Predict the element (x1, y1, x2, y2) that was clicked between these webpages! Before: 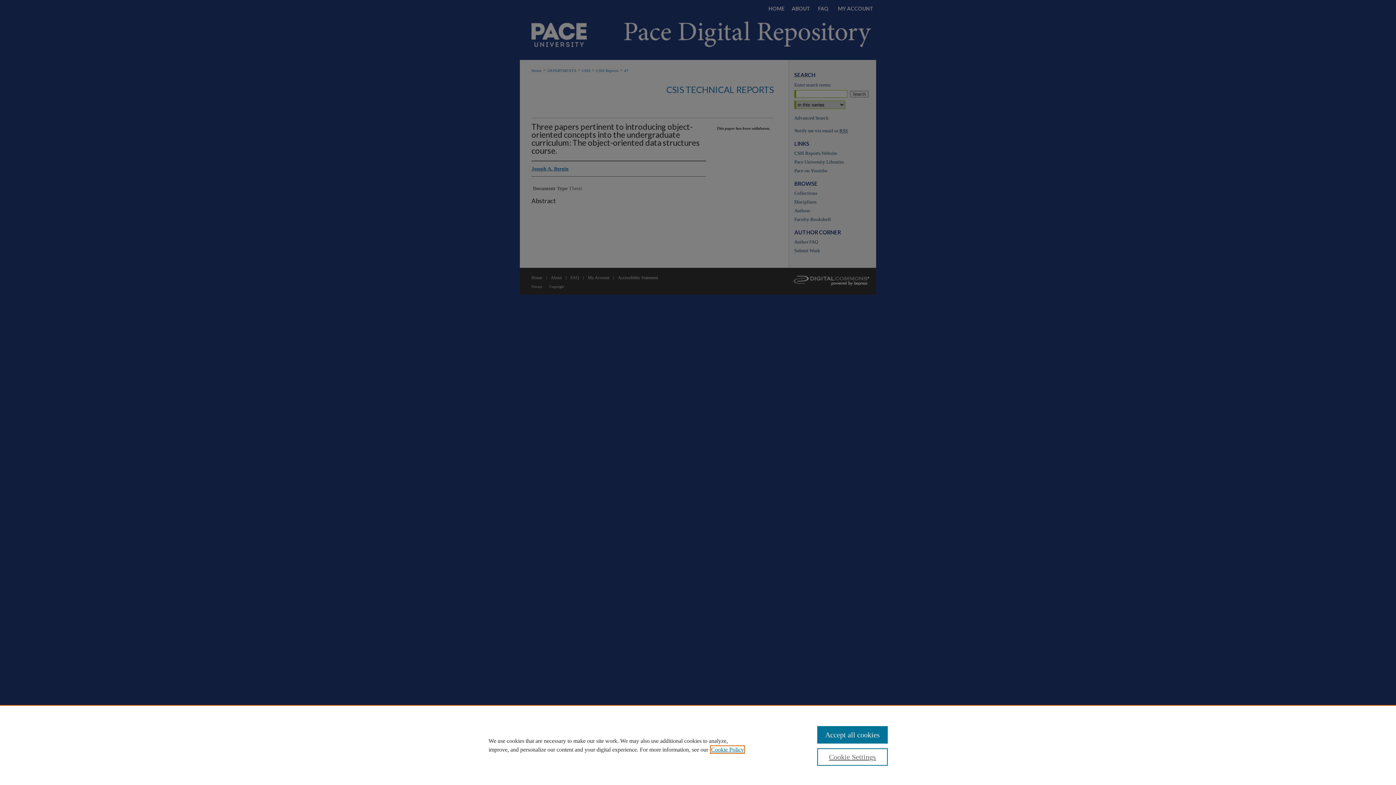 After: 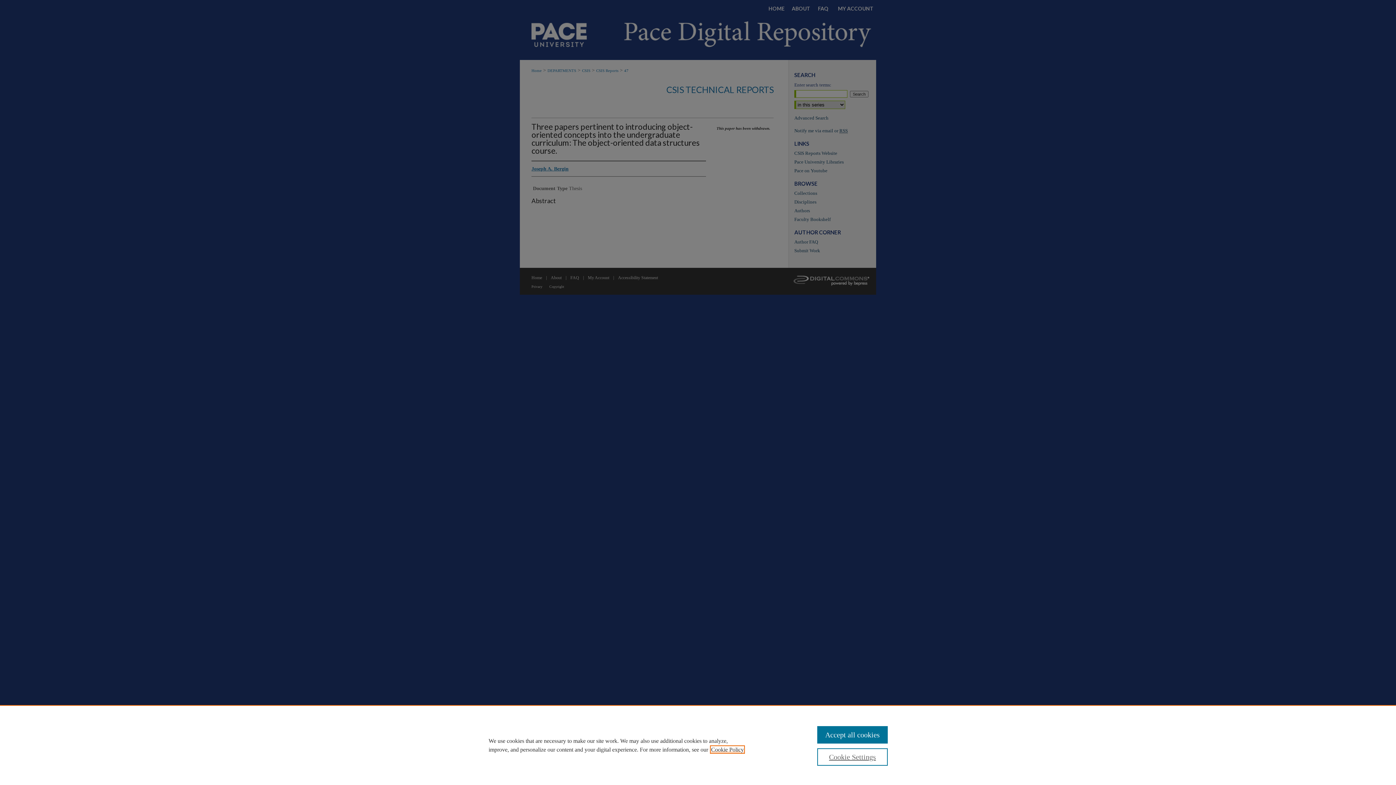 Action: bbox: (711, 746, 744, 753) label: , opens in a new tab